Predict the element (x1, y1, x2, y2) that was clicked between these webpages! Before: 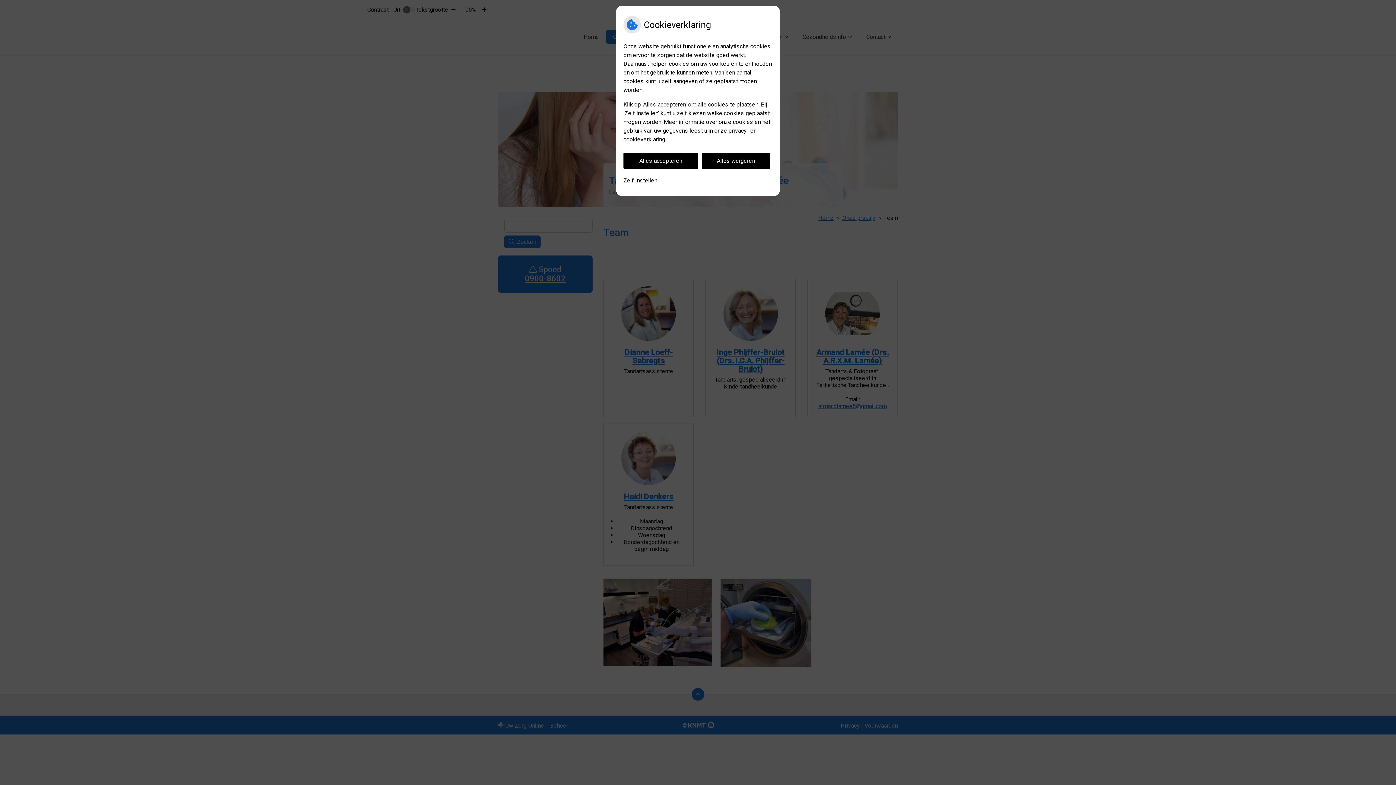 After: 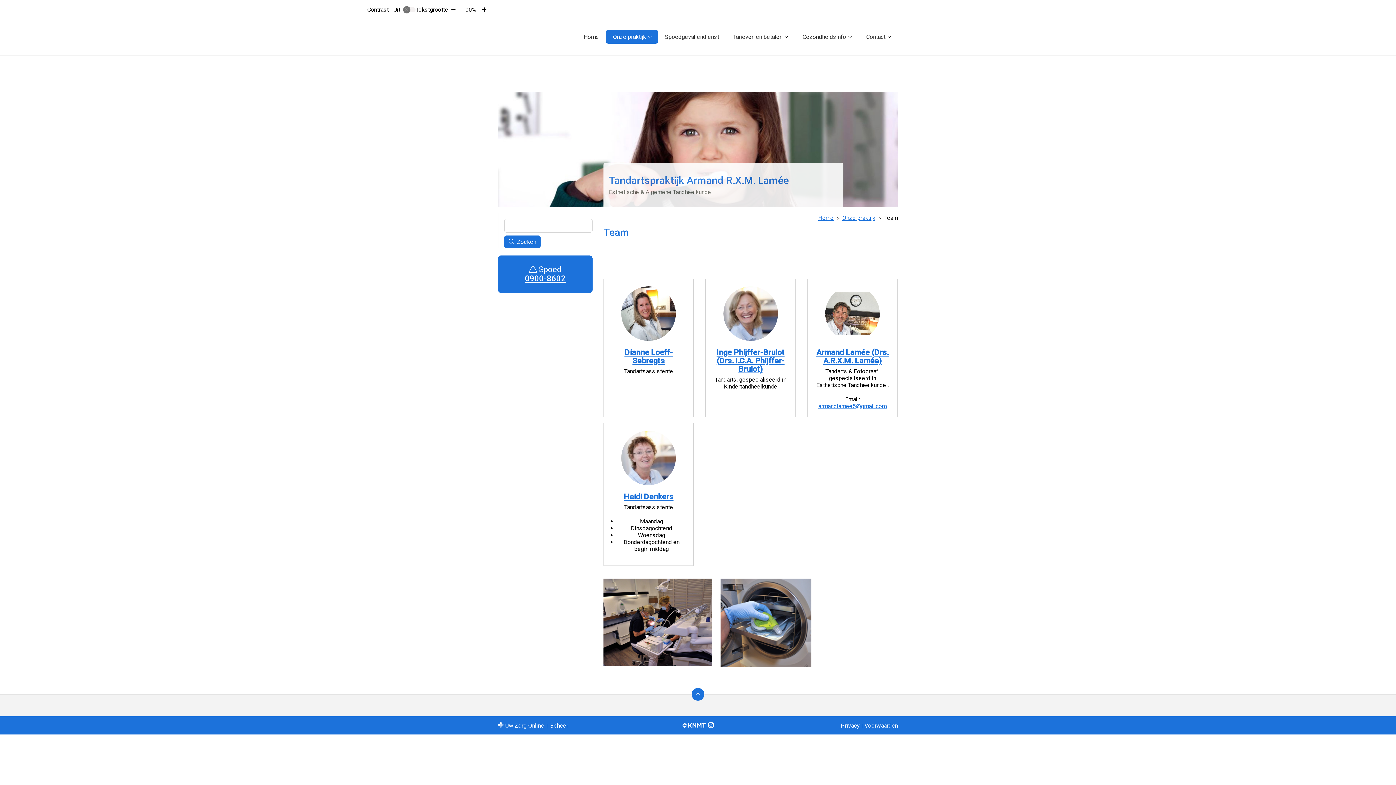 Action: label: Alles accepteren bbox: (623, 152, 698, 169)